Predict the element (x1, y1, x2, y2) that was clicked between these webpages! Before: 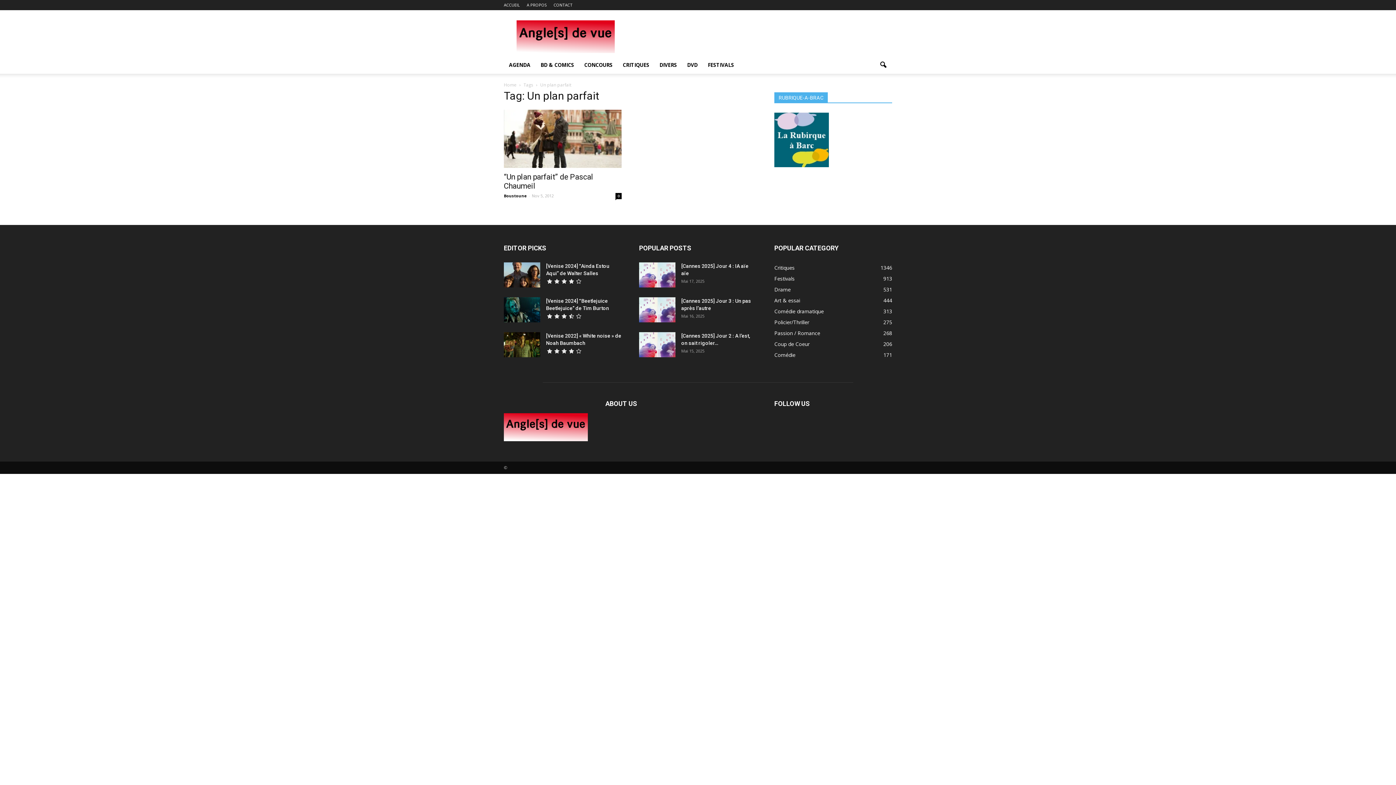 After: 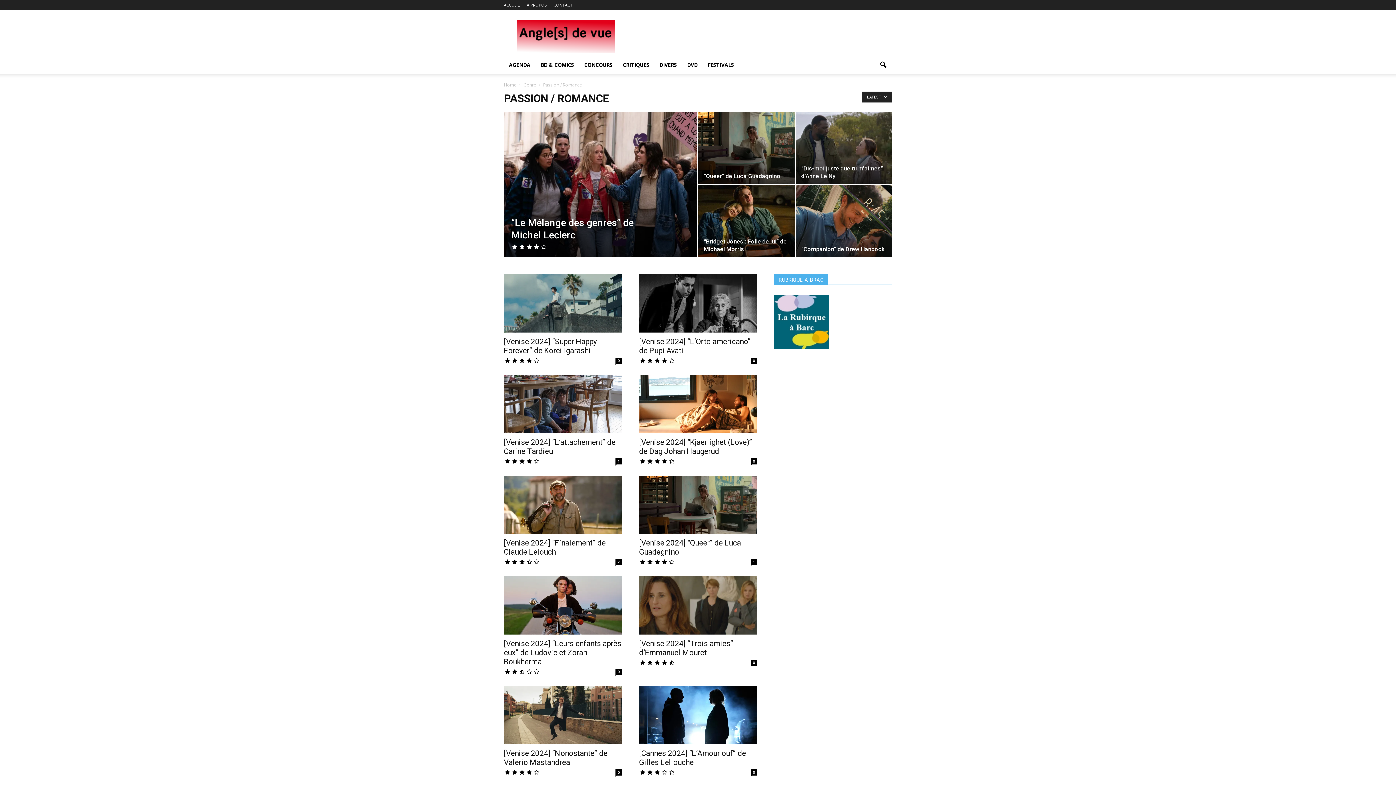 Action: bbox: (774, 329, 820, 336) label: Passion / Romance
268